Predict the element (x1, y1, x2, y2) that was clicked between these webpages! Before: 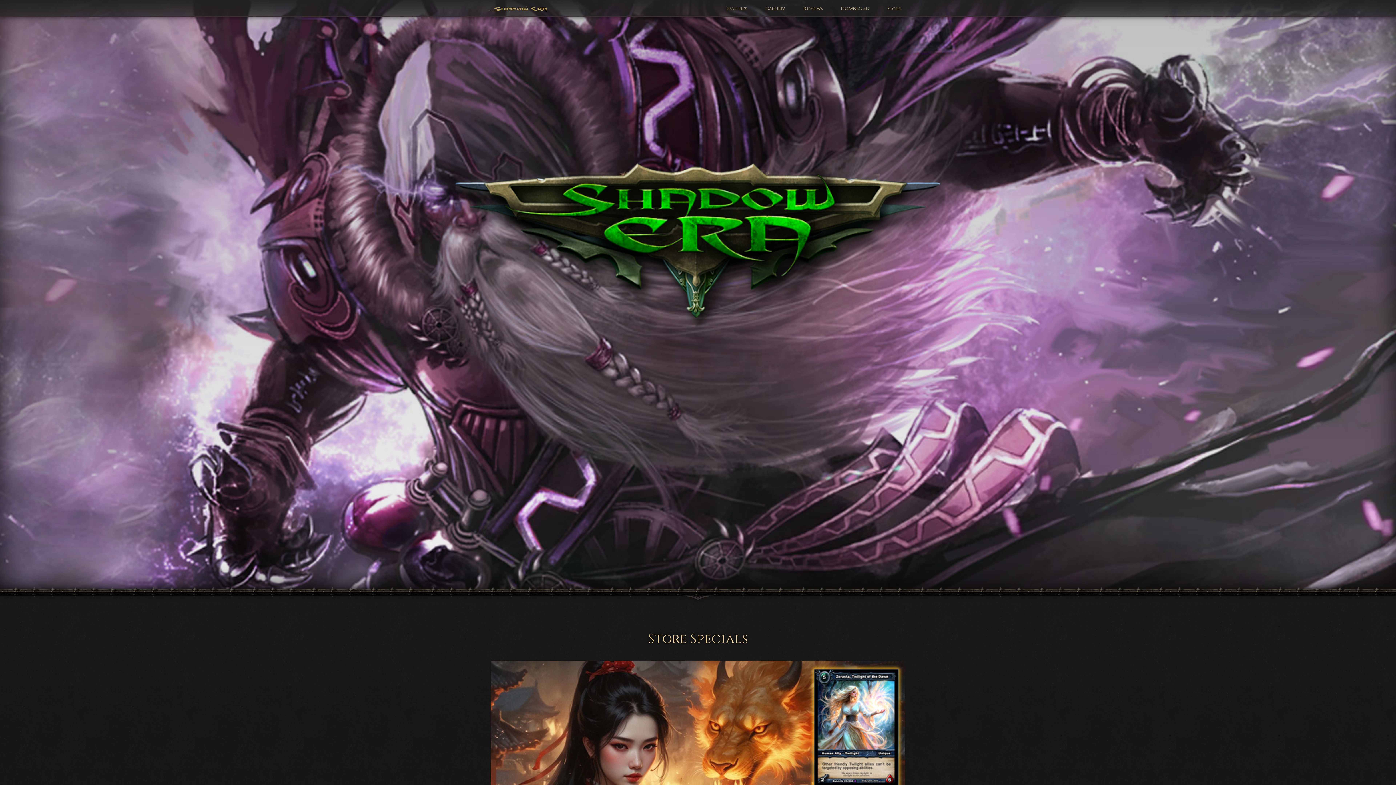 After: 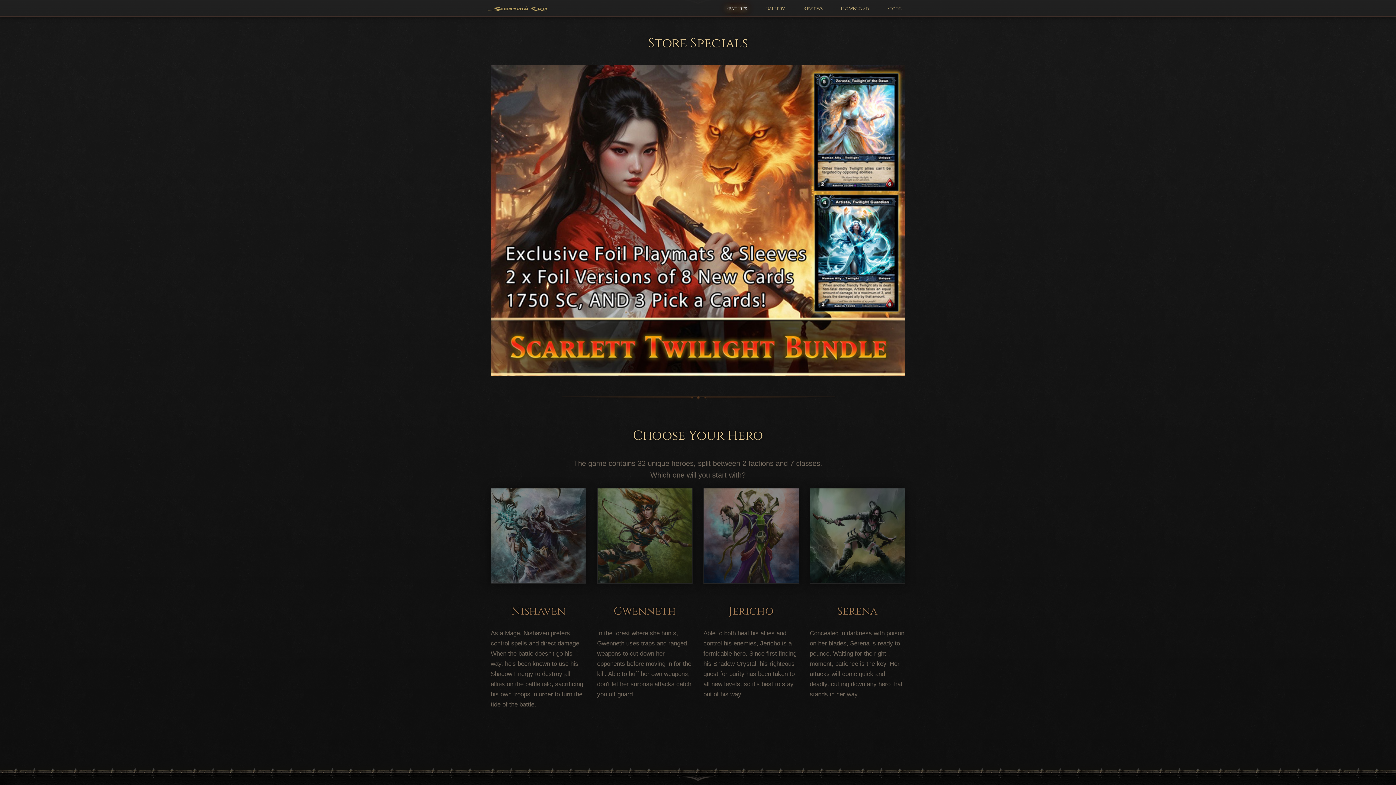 Action: label: Features bbox: (721, 0, 752, 16)